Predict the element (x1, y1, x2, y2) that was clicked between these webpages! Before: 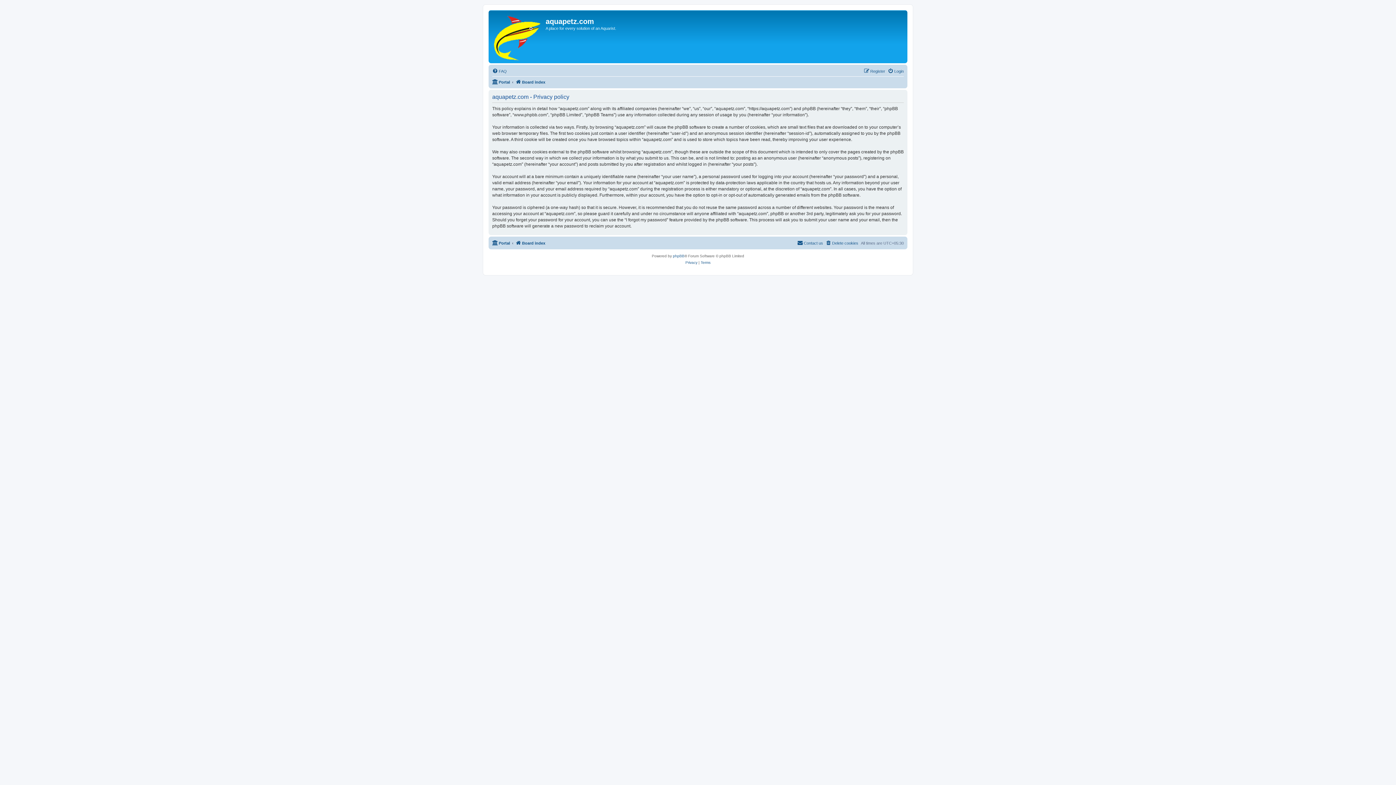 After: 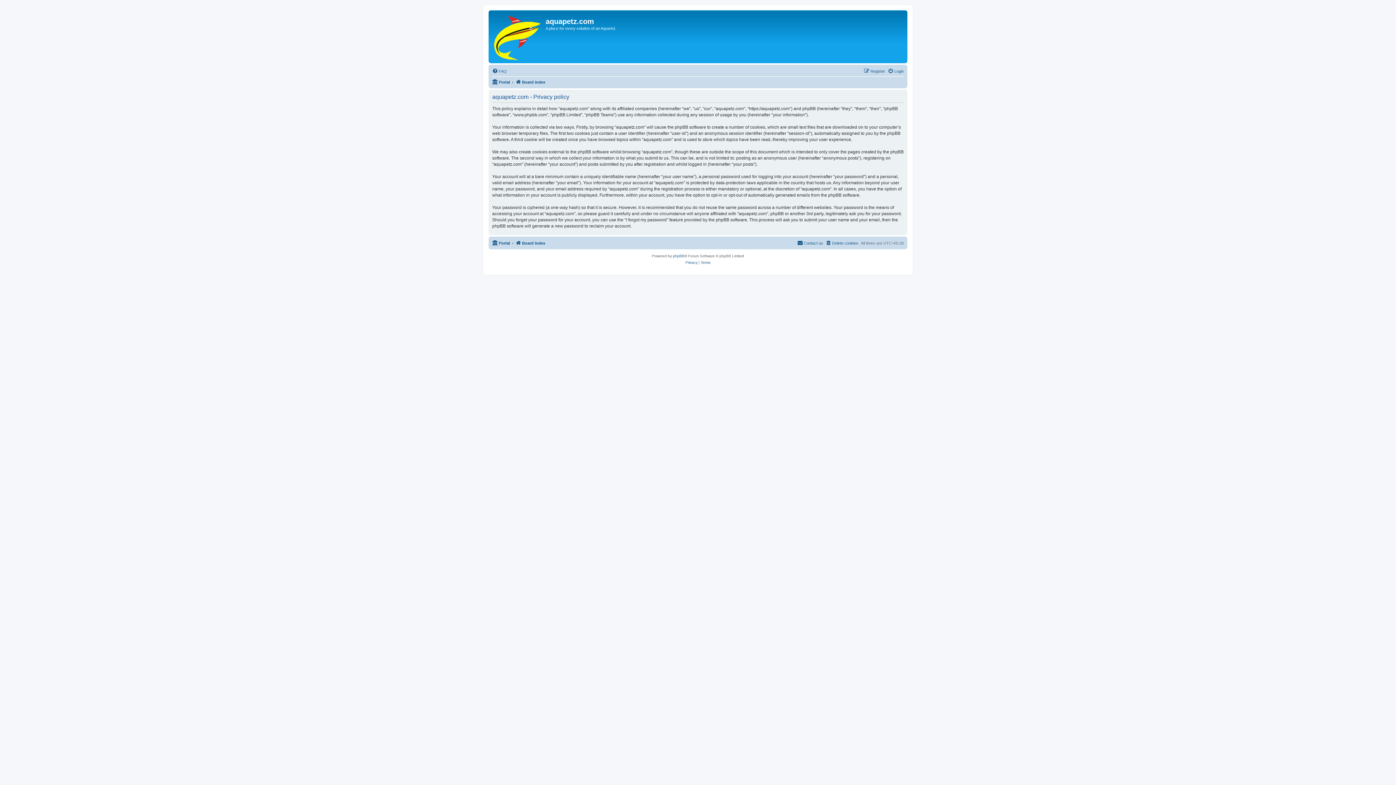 Action: label: Privacy bbox: (685, 259, 697, 266)